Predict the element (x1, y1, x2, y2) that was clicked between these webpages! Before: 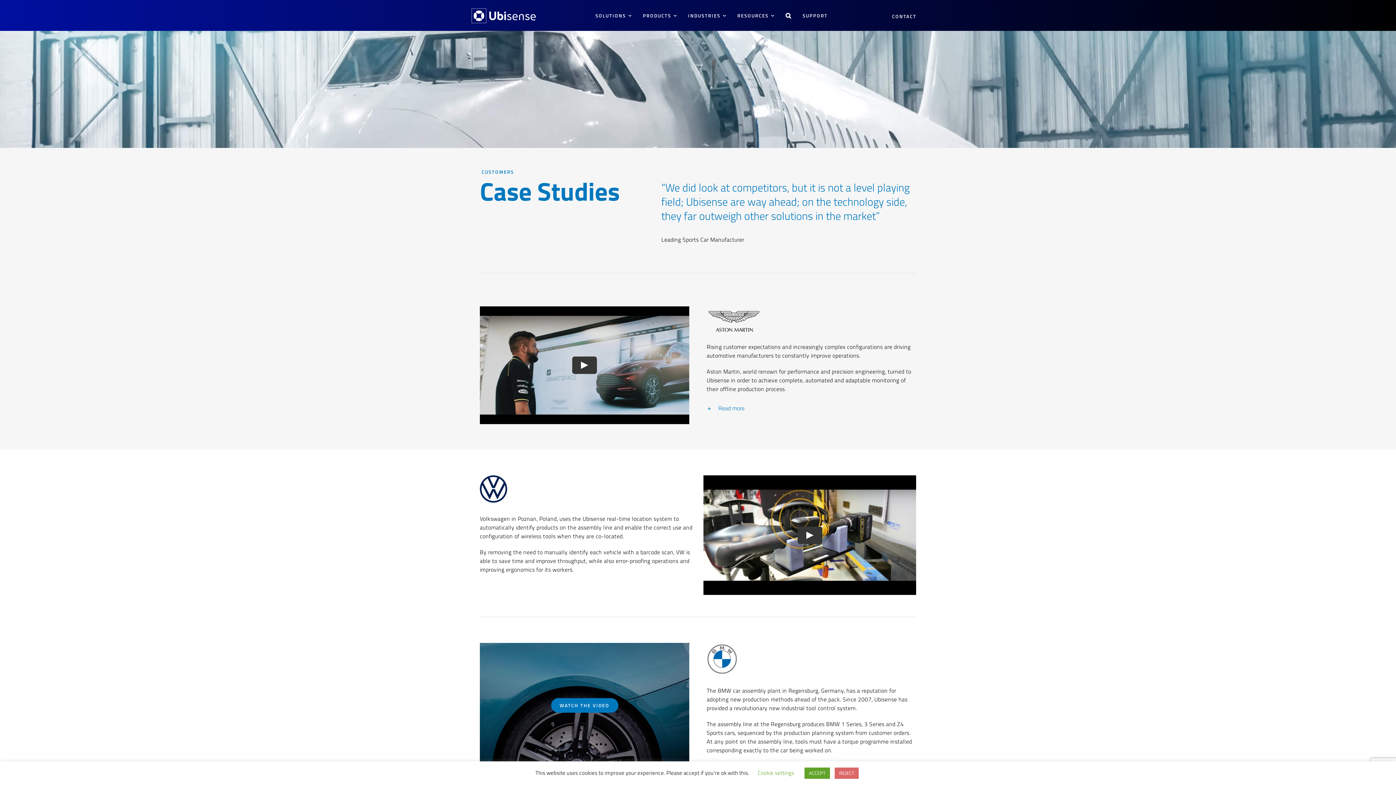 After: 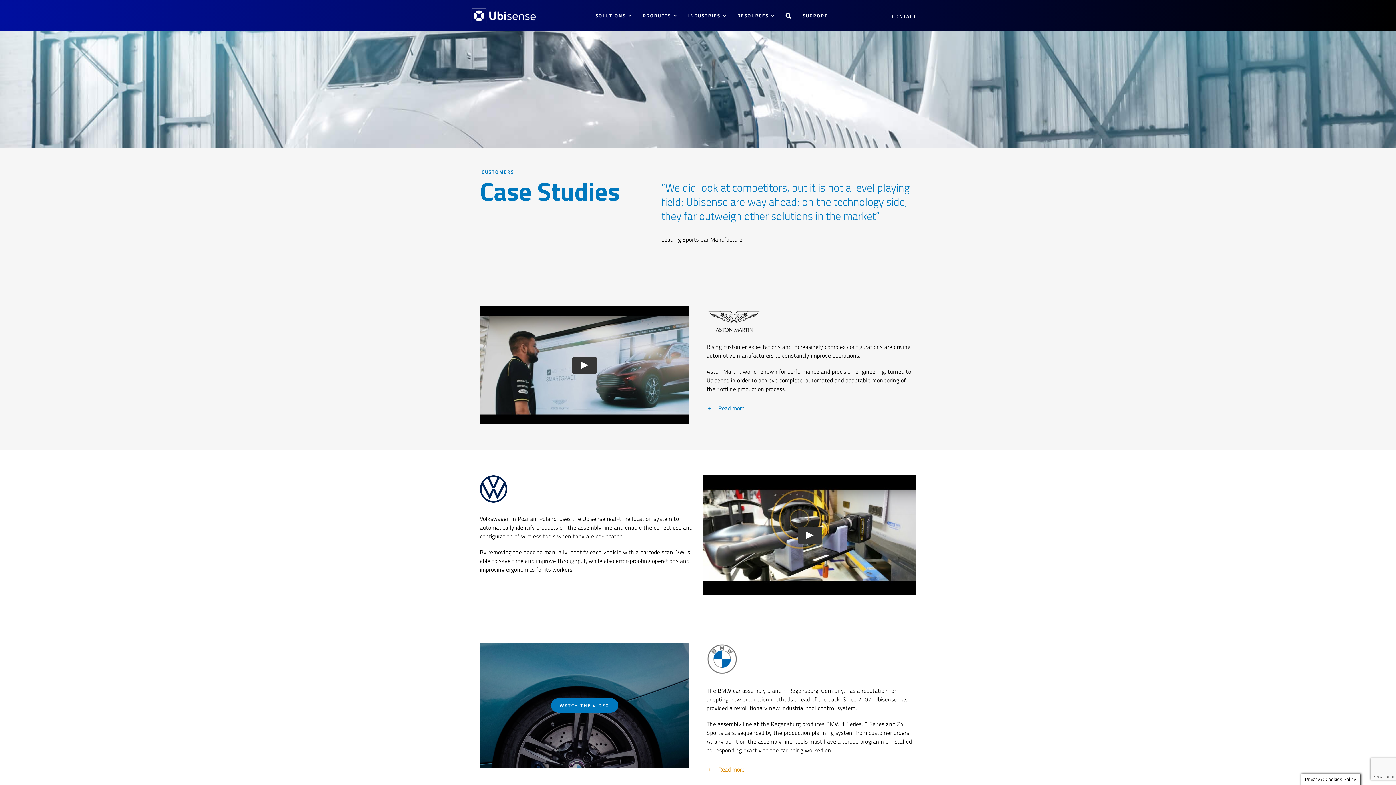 Action: label: ACCEPT bbox: (804, 768, 830, 779)